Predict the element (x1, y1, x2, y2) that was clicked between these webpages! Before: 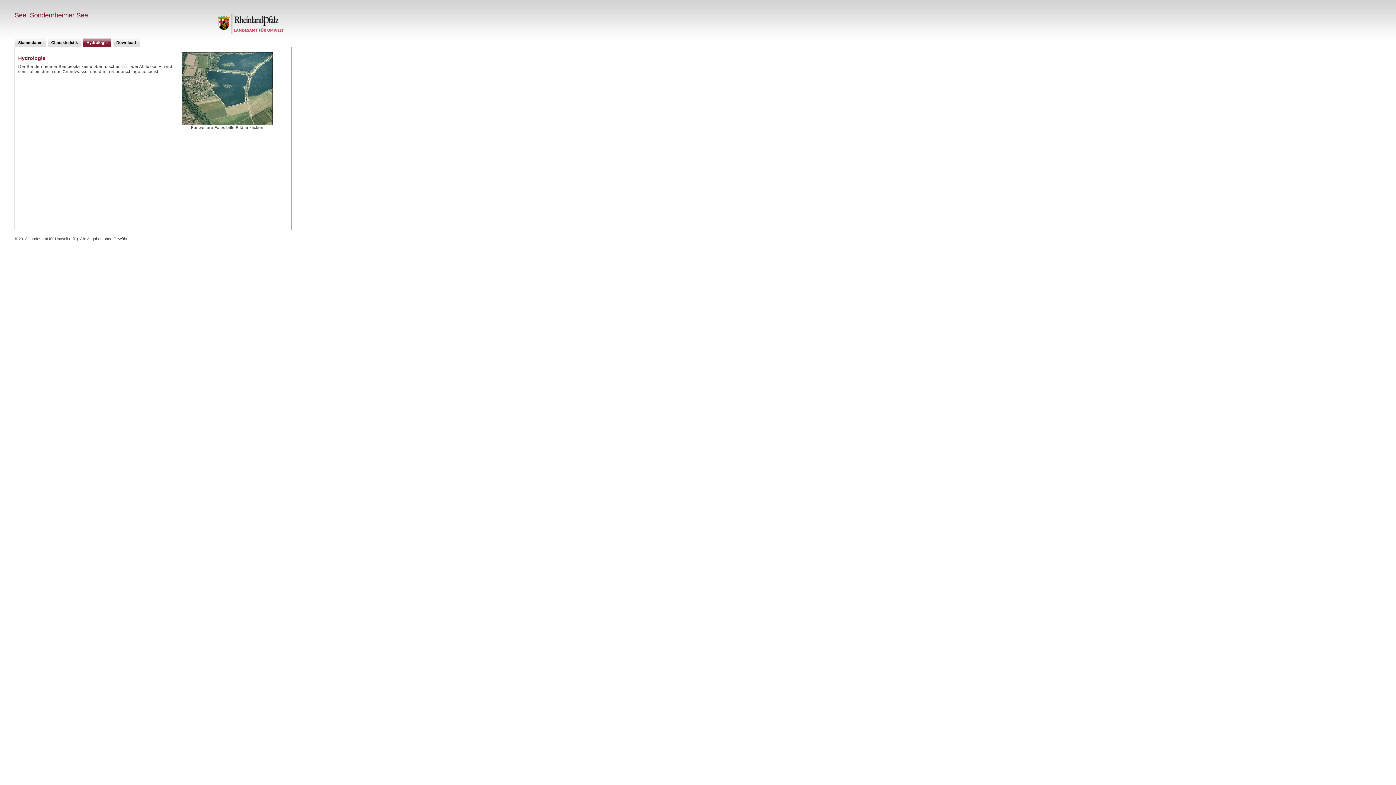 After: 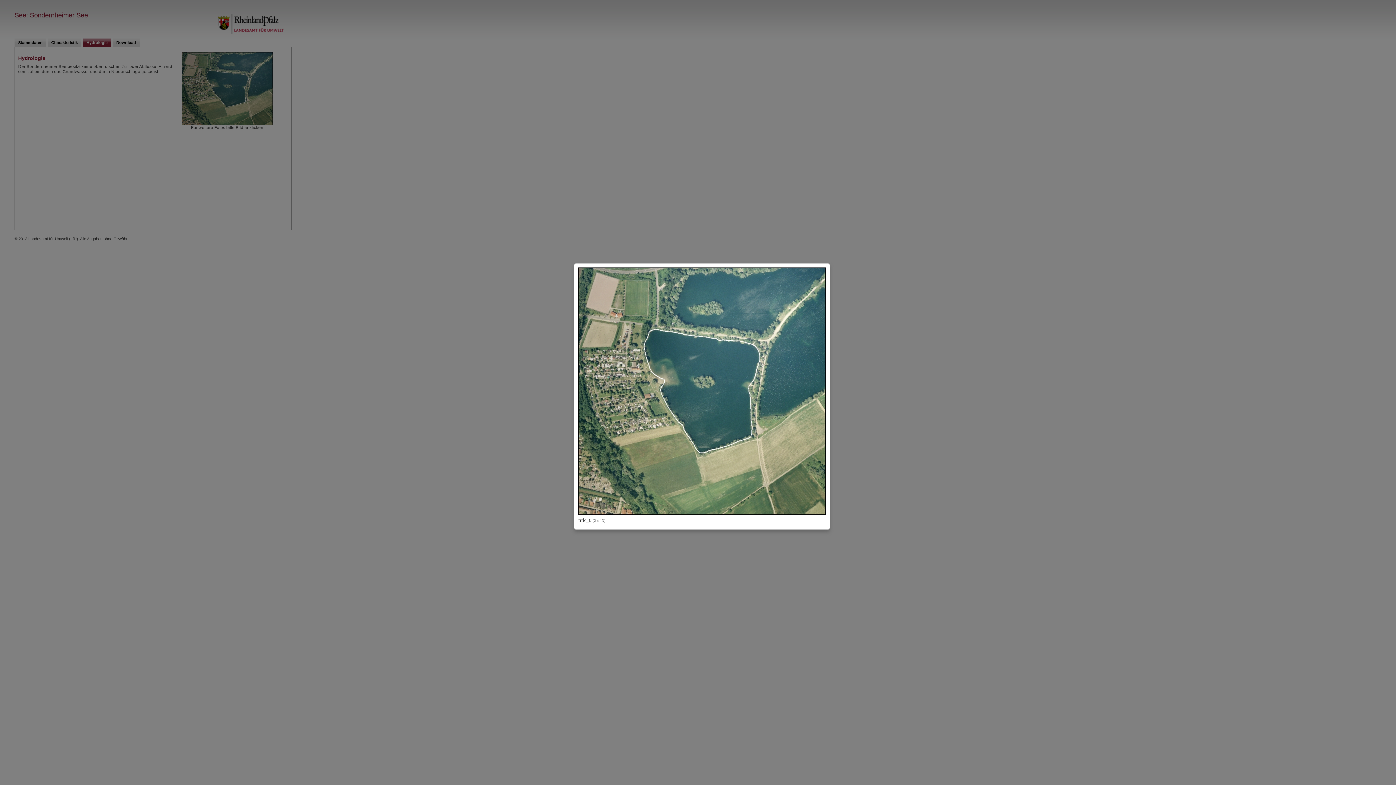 Action: bbox: (181, 121, 272, 125)